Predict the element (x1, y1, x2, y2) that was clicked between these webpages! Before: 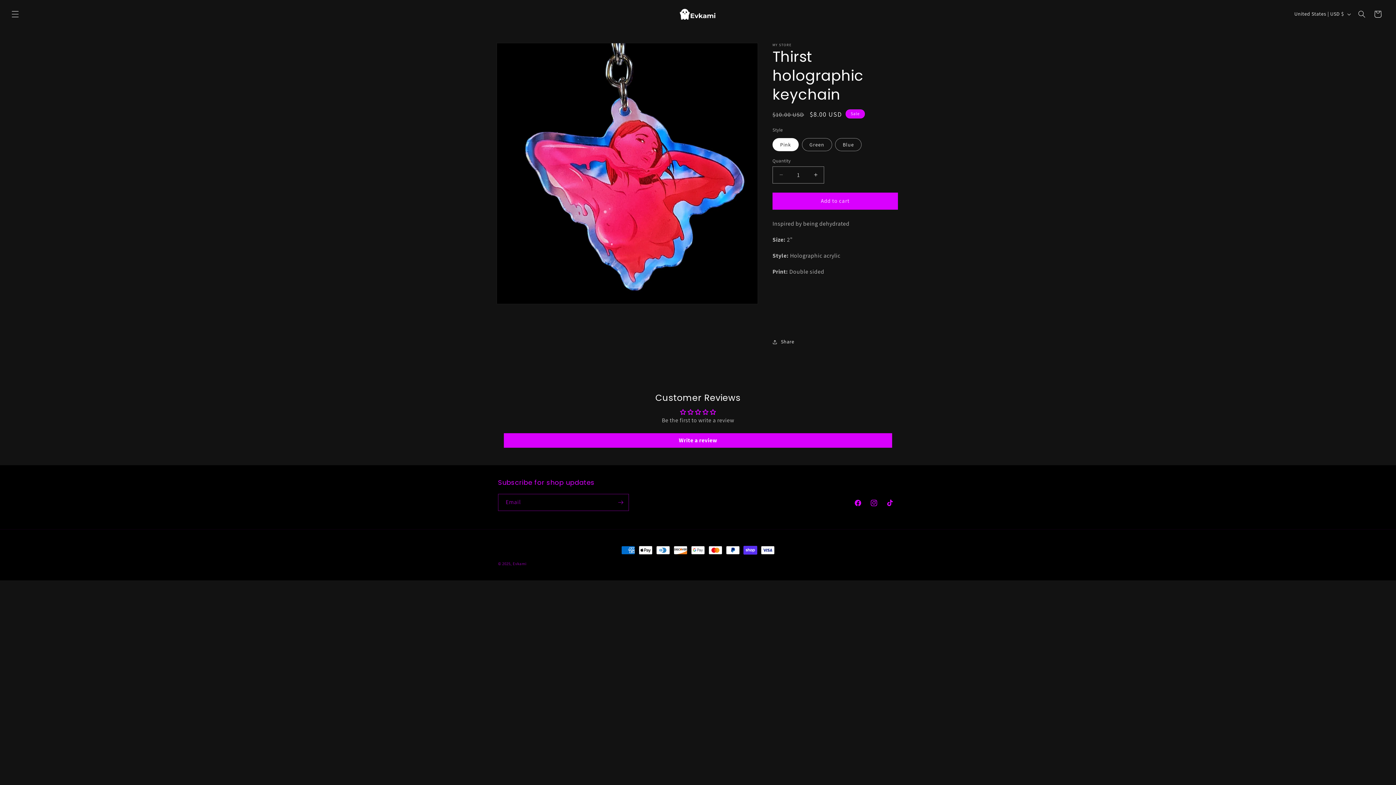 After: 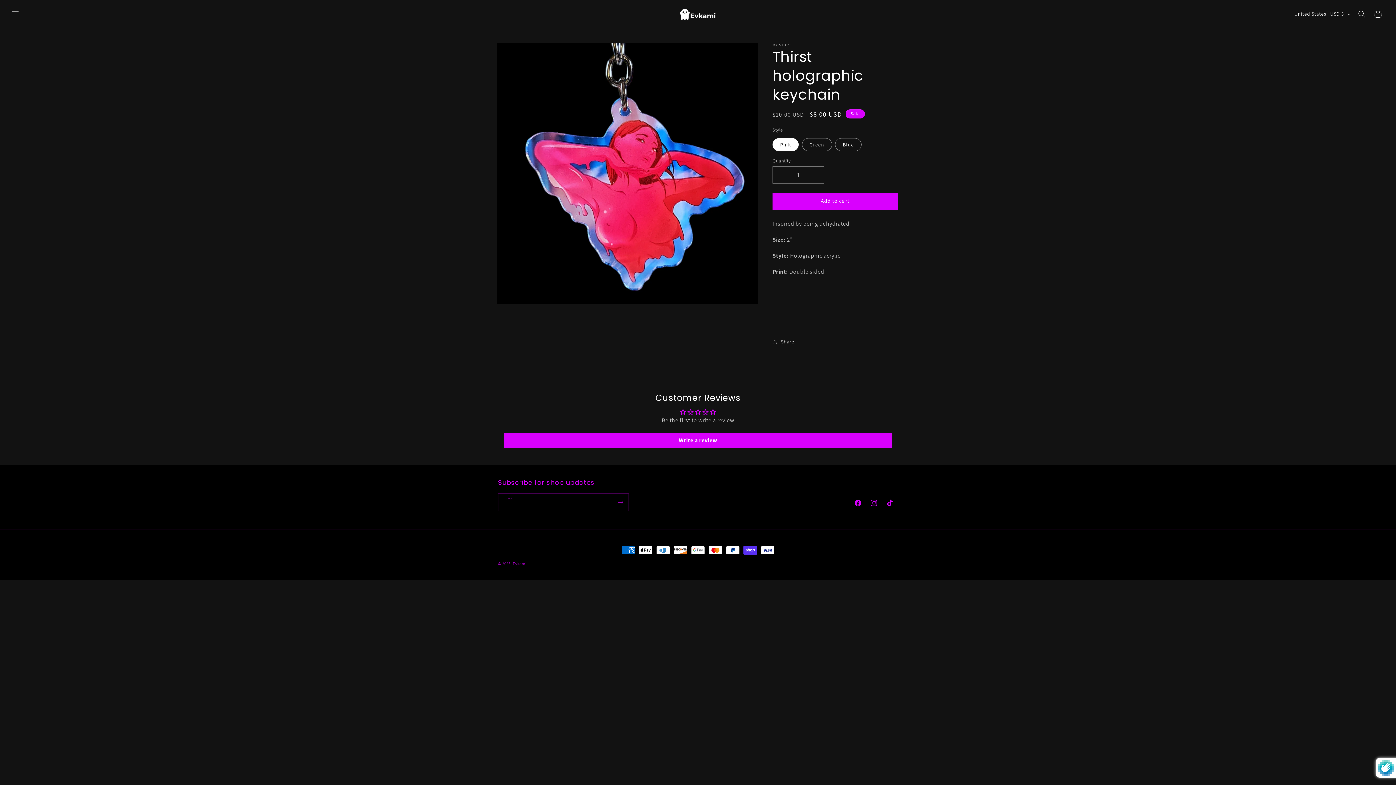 Action: label: Subscribe bbox: (612, 494, 628, 511)